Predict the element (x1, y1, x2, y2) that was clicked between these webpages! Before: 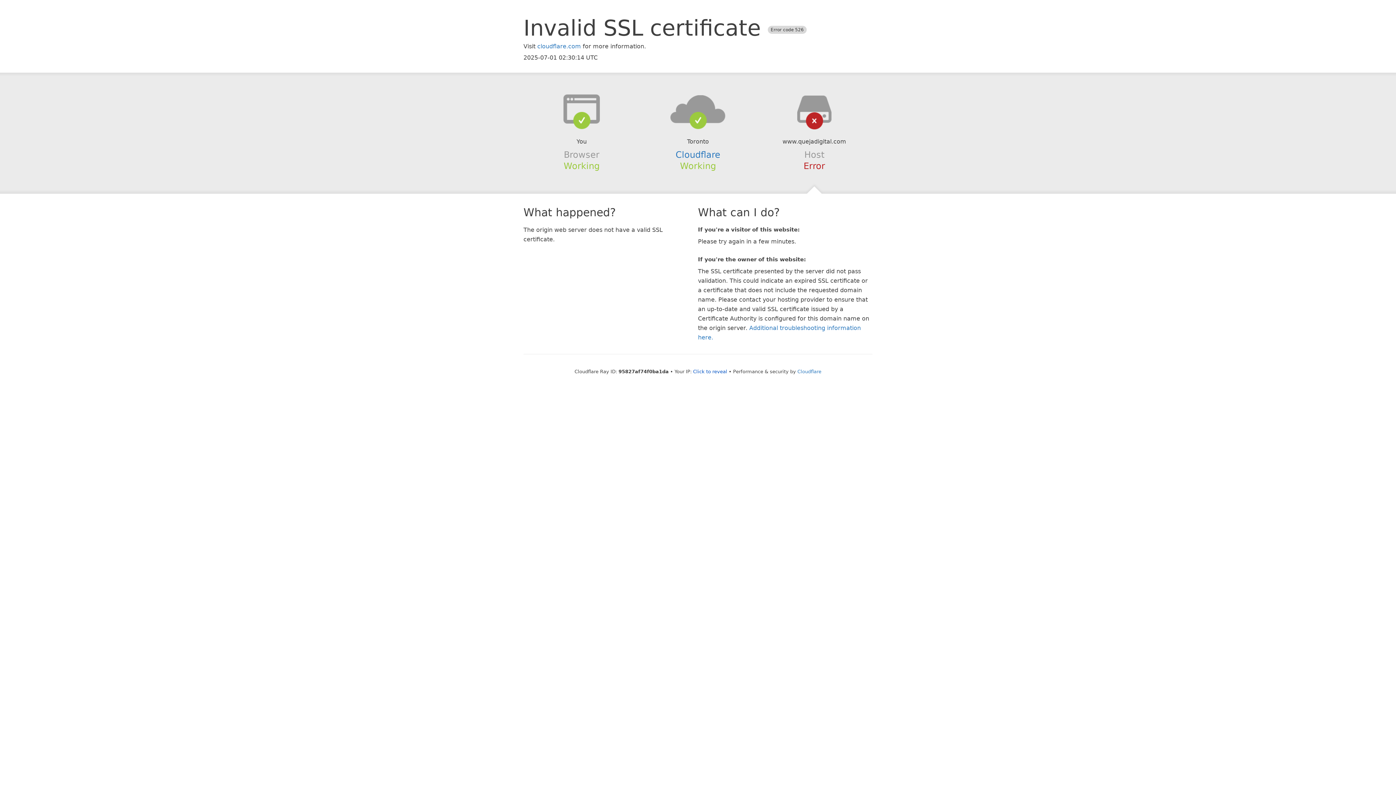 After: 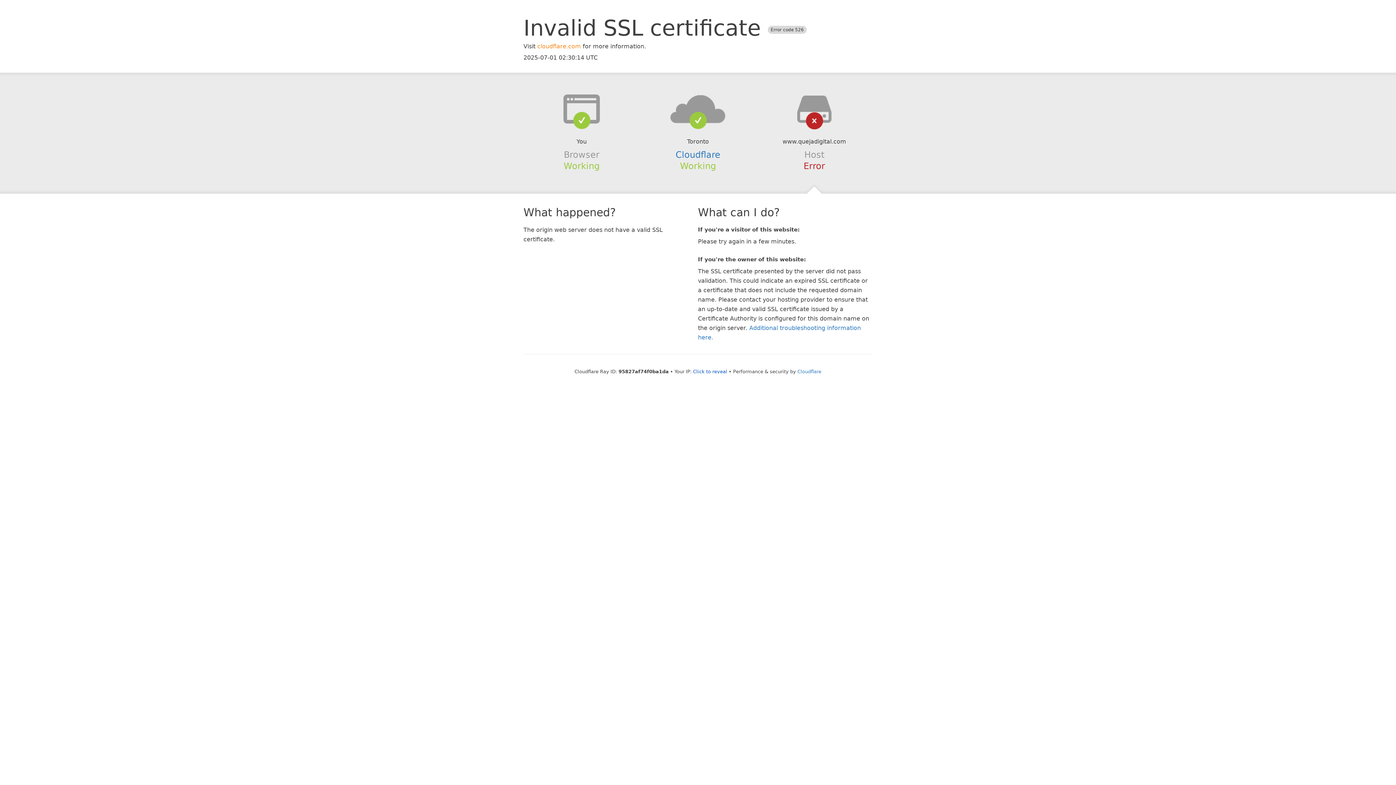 Action: label: cloudflare.com bbox: (537, 42, 581, 49)